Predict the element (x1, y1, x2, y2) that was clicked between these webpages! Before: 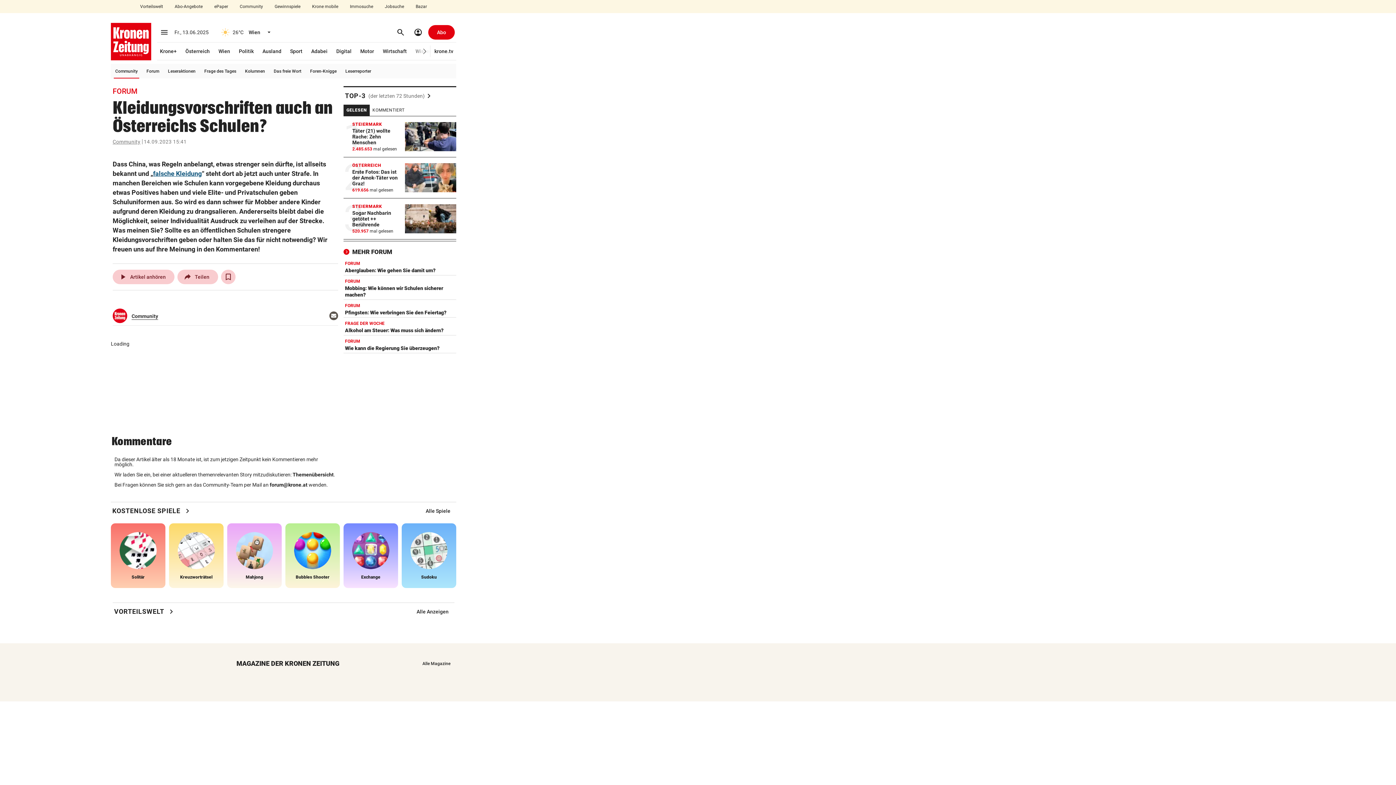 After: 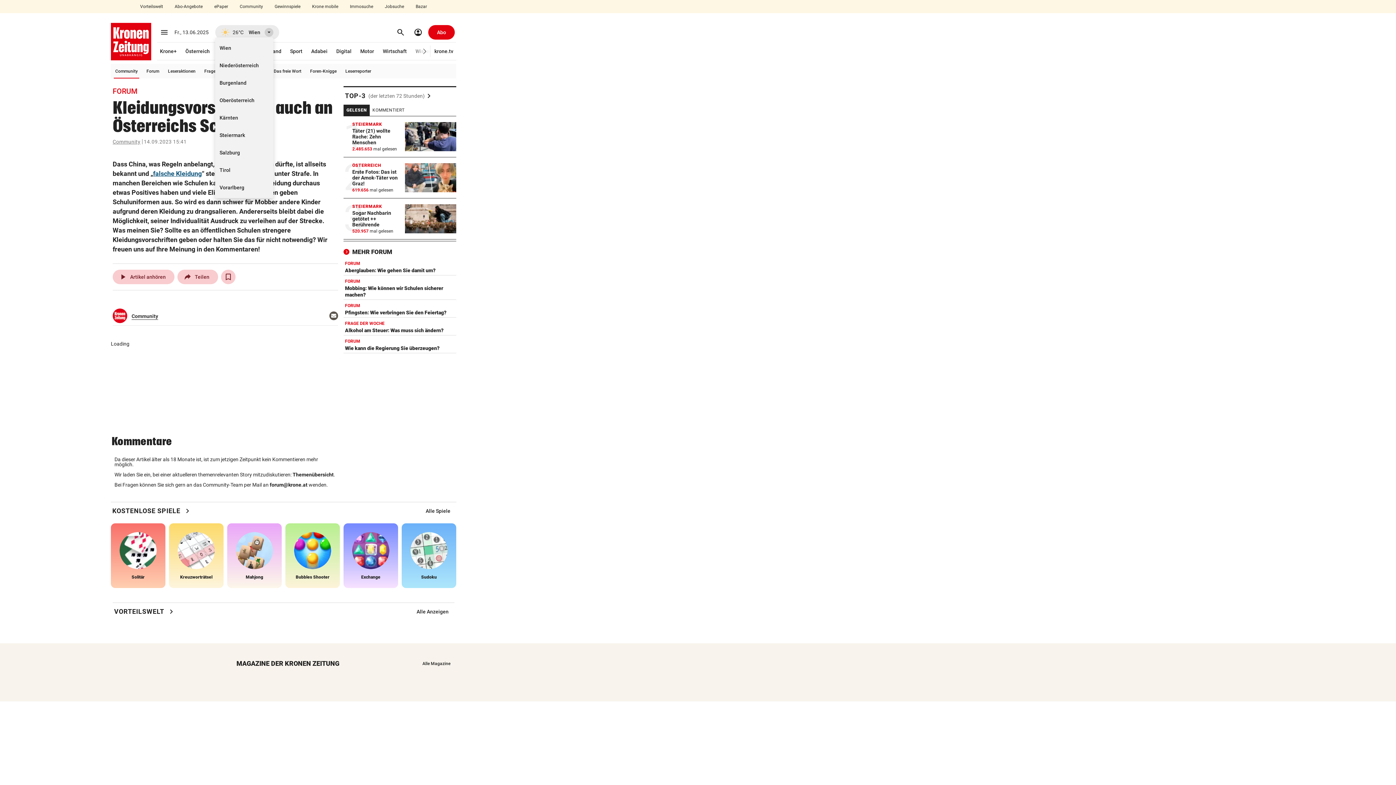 Action: bbox: (264, 27, 273, 36) label: Menü aufklappen